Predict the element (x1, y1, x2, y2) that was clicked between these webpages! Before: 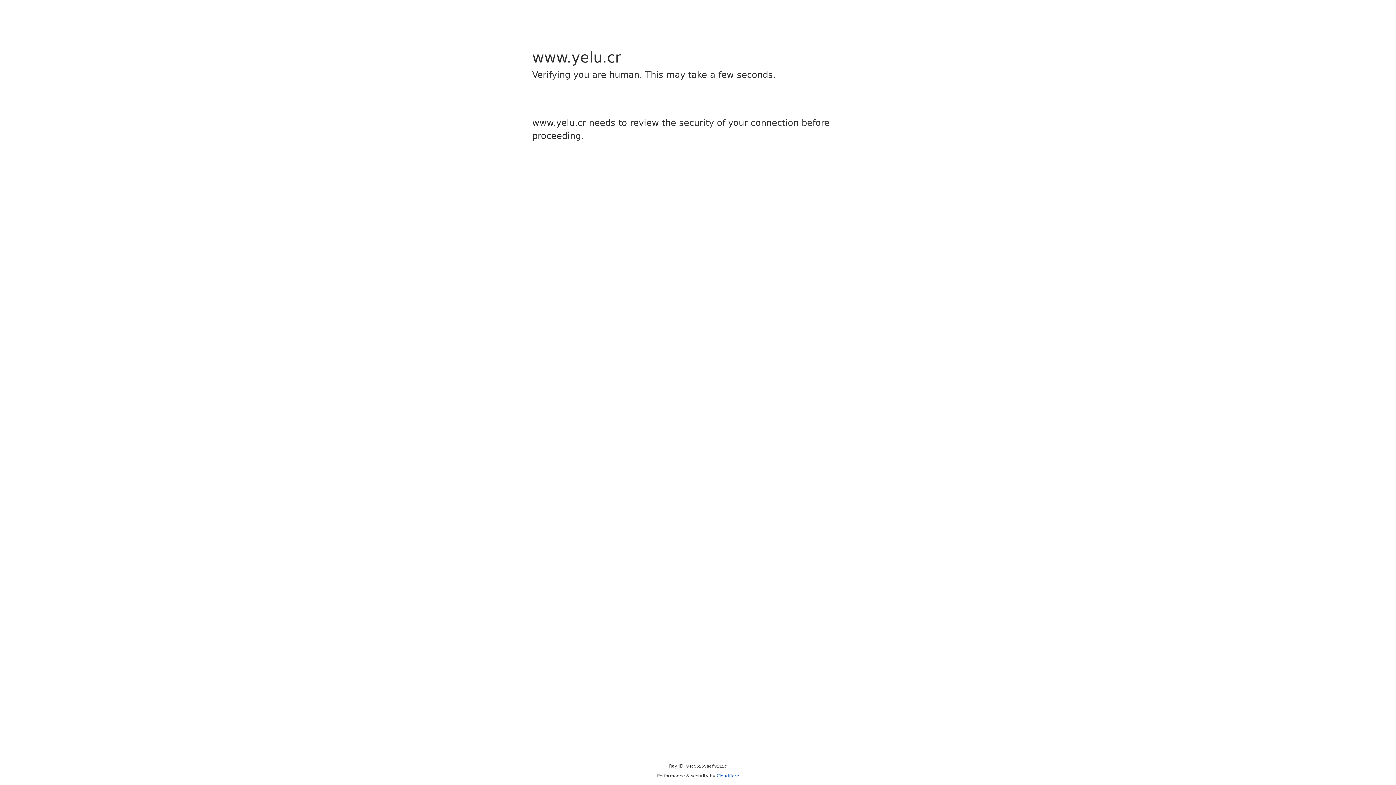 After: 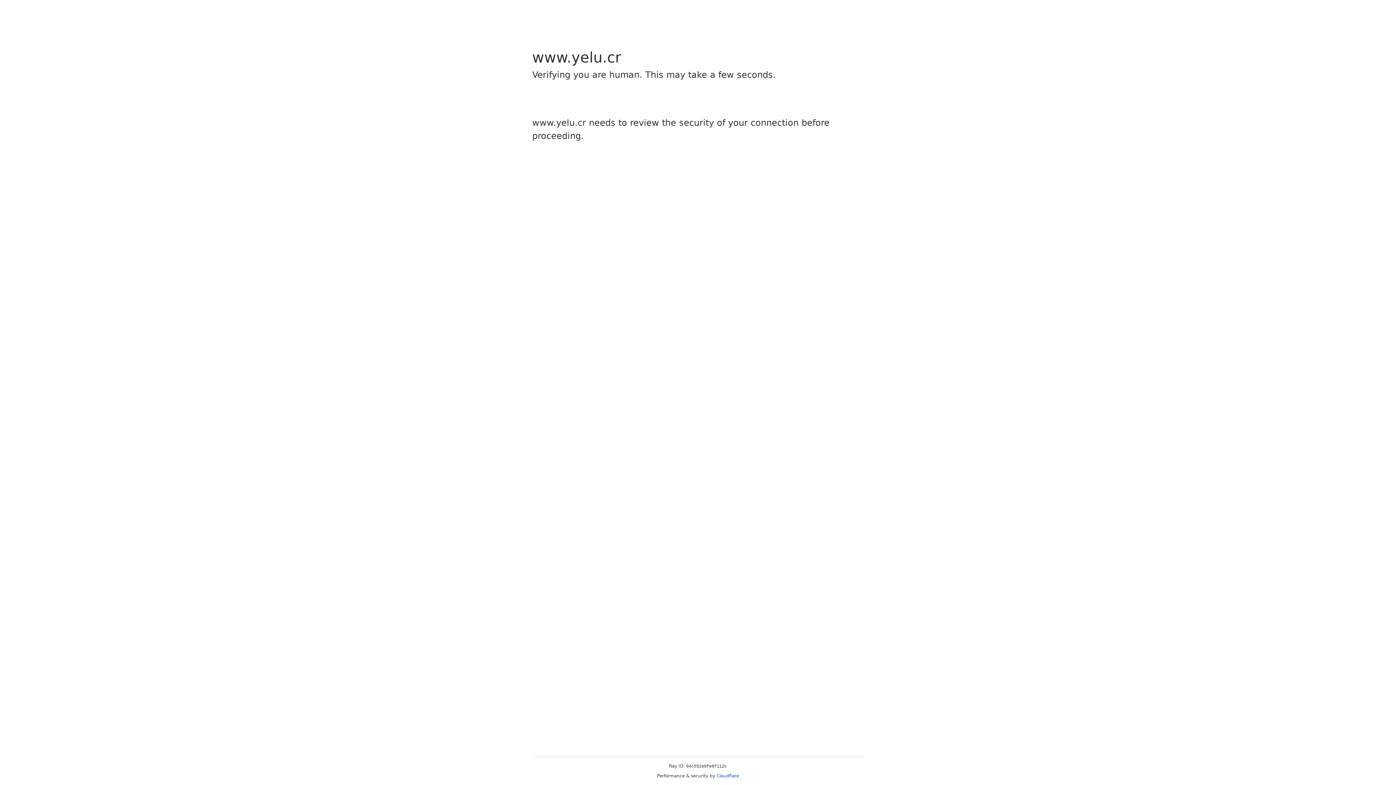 Action: label: Cloudflare bbox: (716, 773, 739, 778)